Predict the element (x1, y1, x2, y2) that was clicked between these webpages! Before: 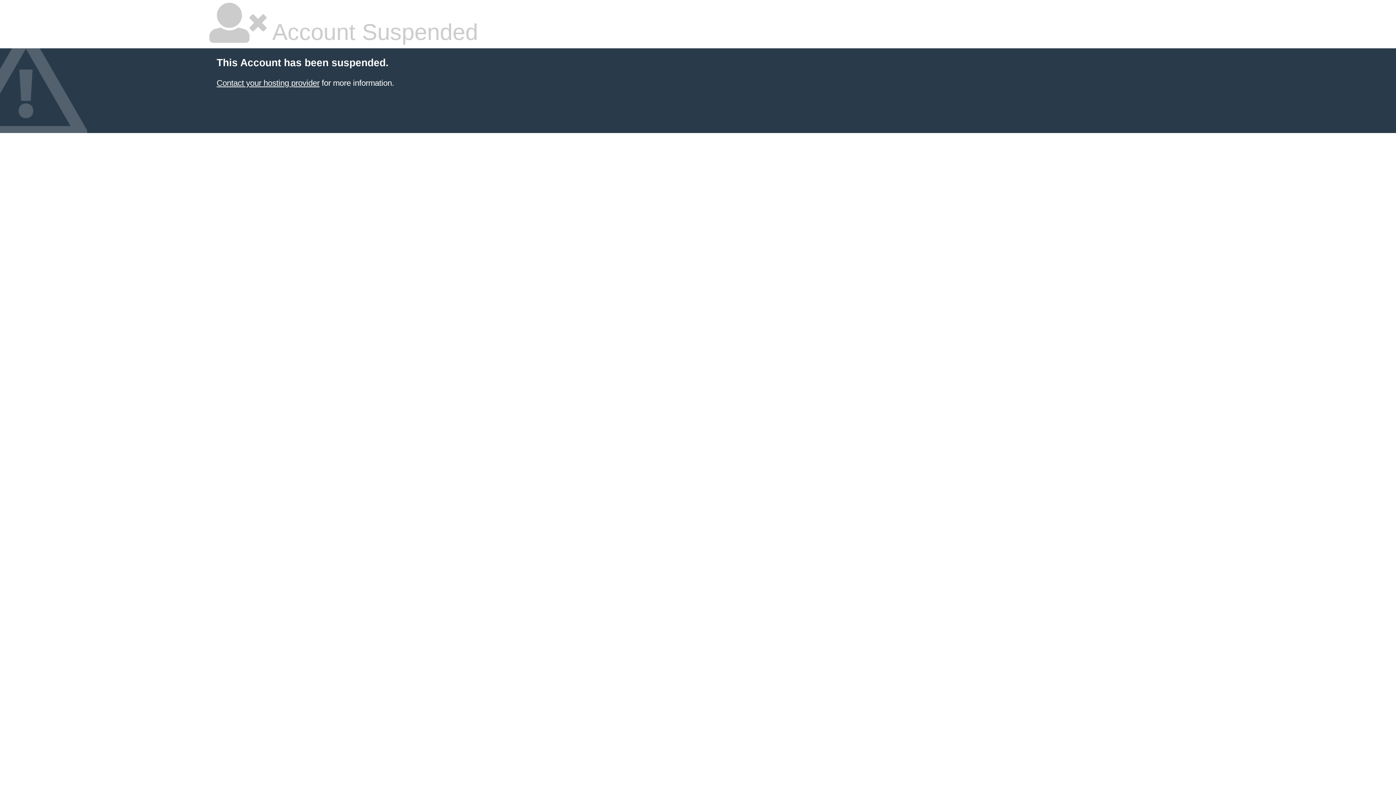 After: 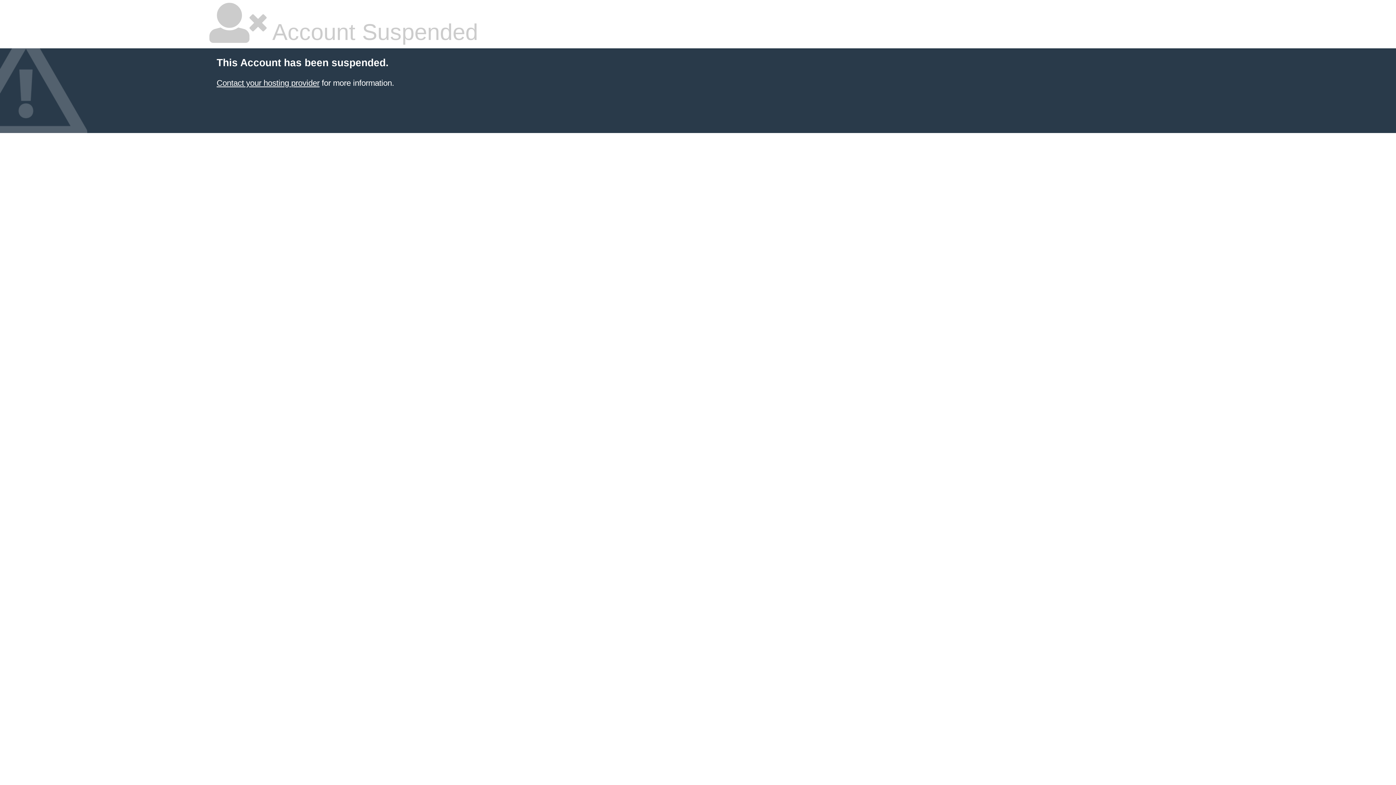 Action: bbox: (216, 78, 319, 87) label: Contact your hosting provider